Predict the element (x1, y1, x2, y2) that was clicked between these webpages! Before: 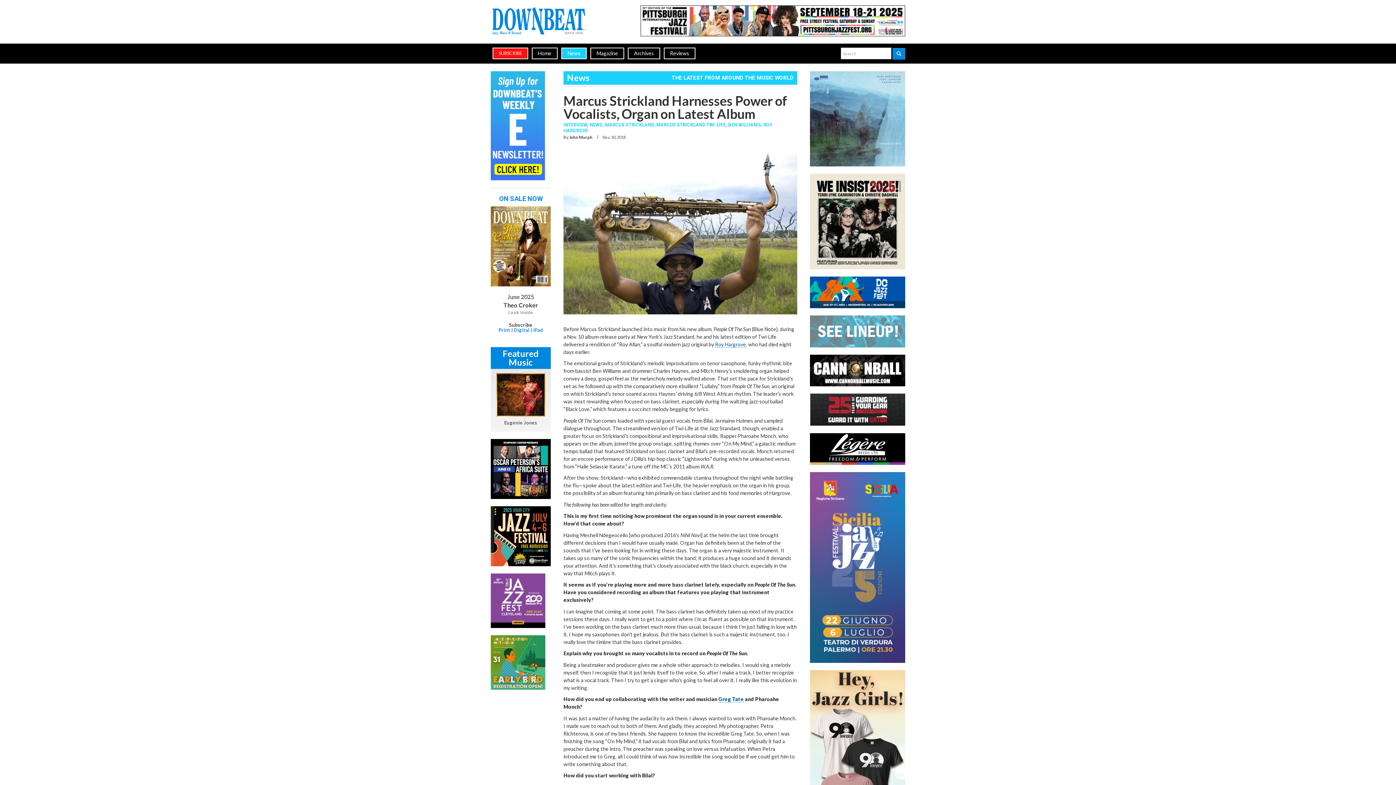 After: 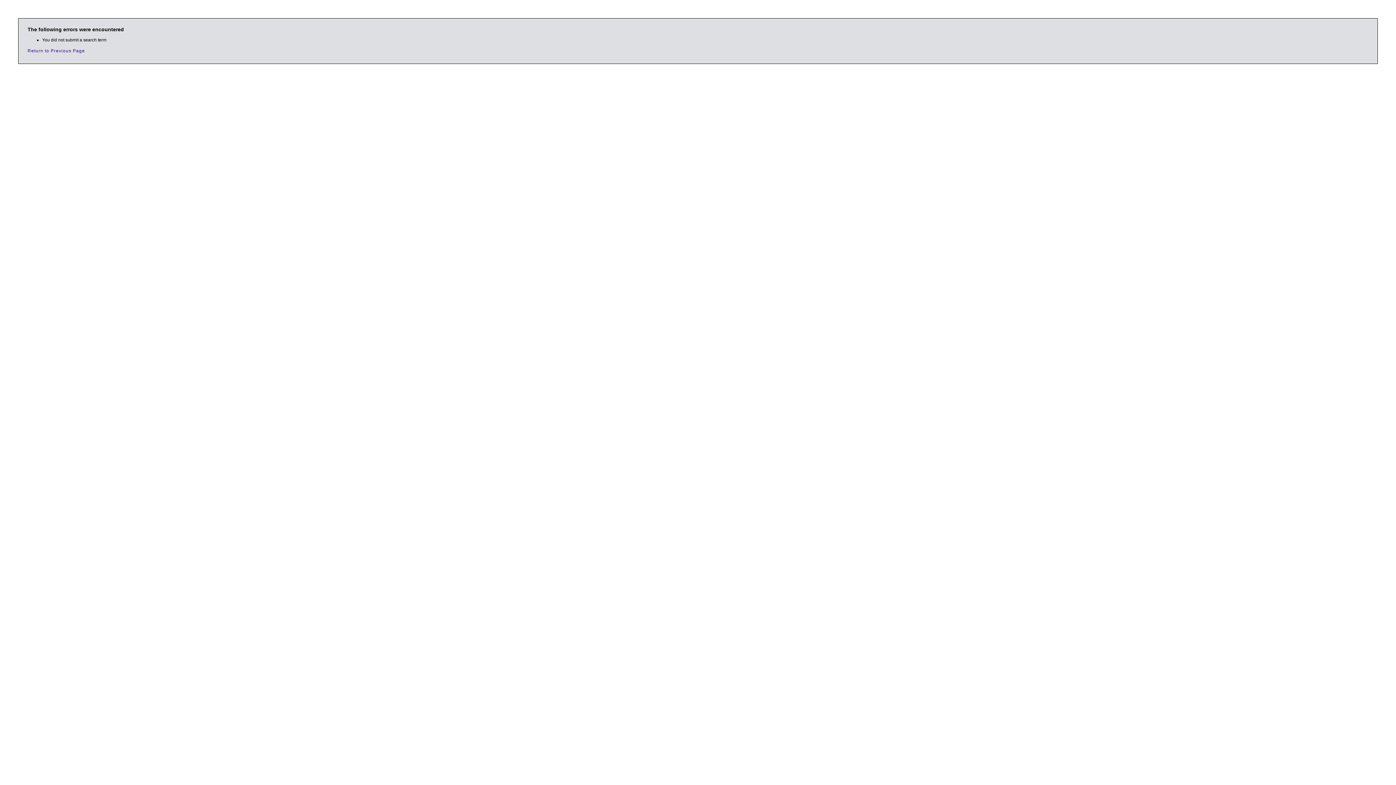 Action: bbox: (892, 47, 905, 59)